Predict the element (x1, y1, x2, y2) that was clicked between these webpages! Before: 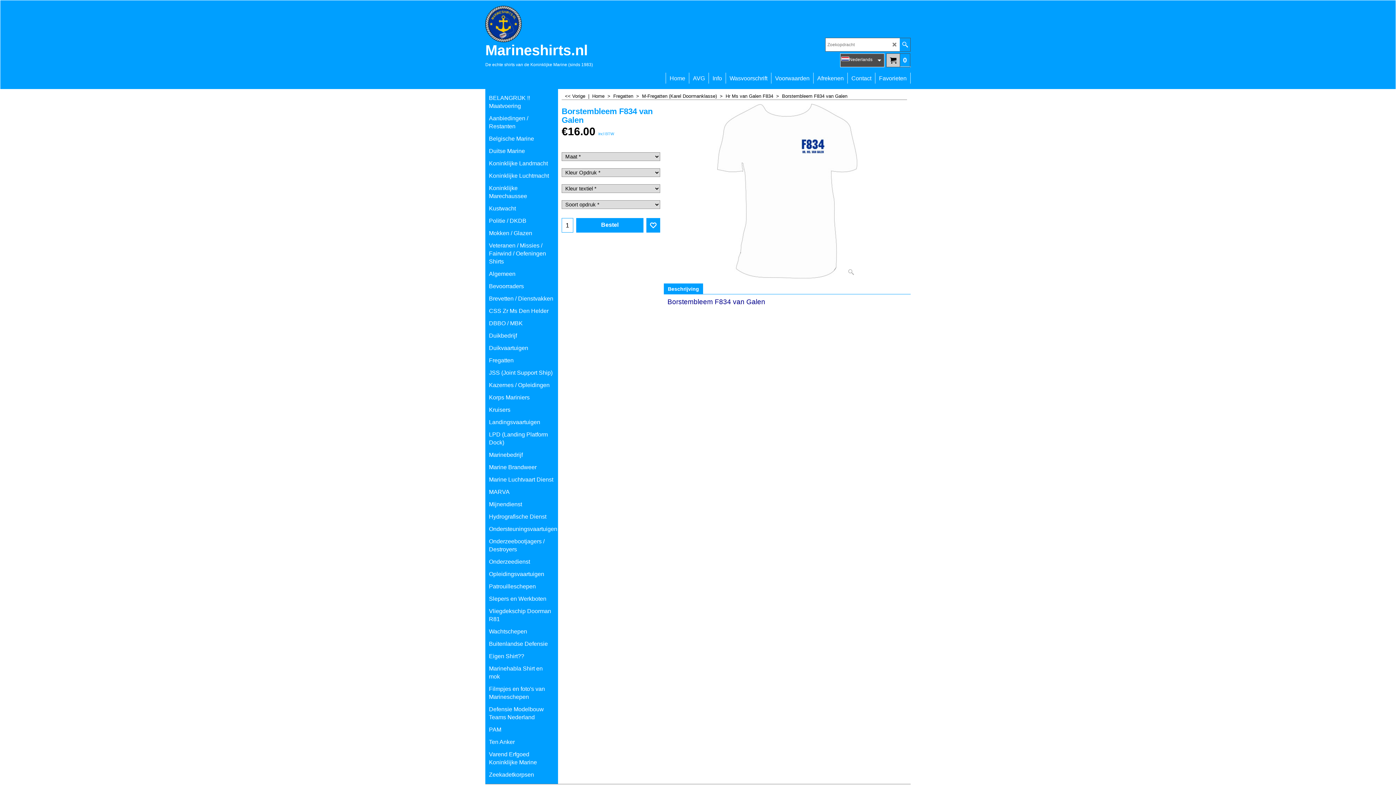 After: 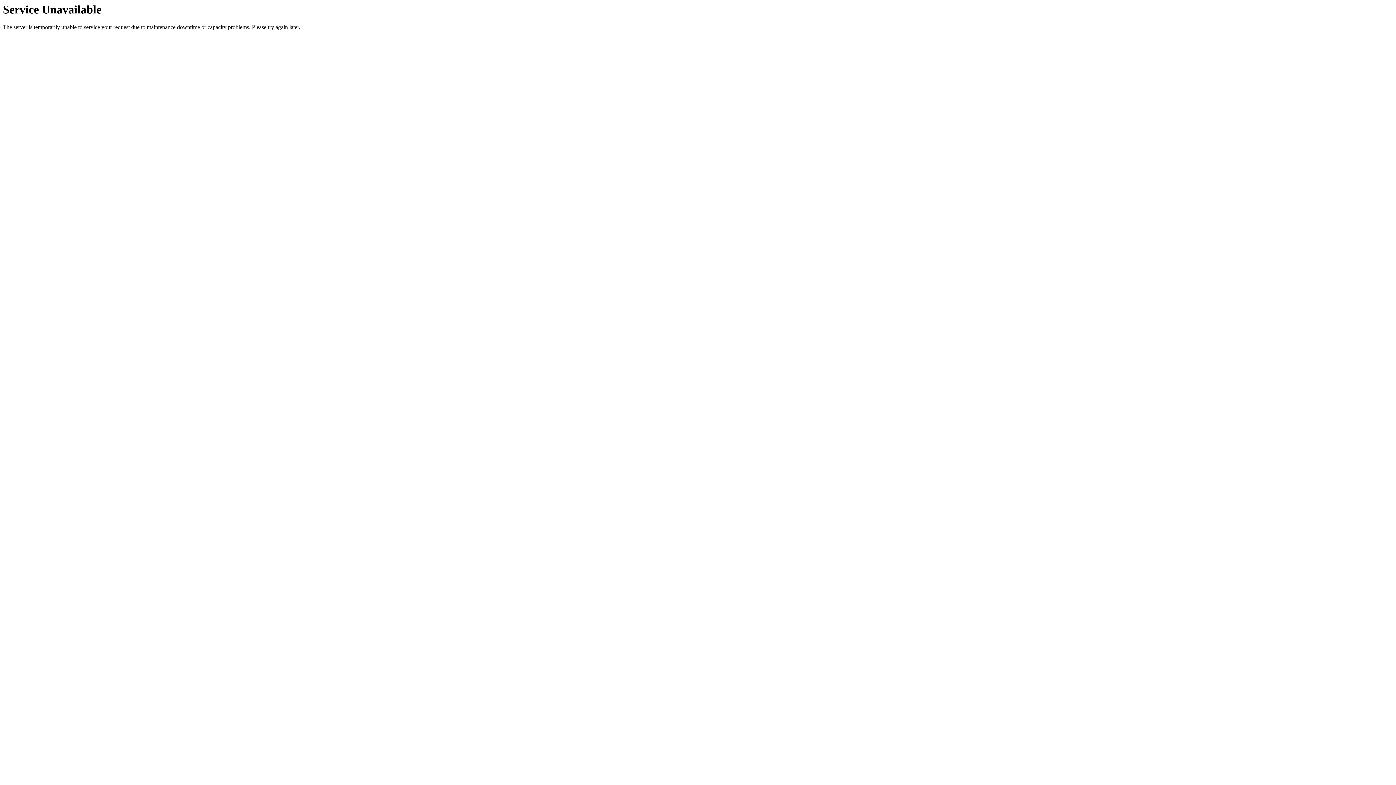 Action: label: Borstembleem F834 van Galen bbox: (561, 107, 660, 125)